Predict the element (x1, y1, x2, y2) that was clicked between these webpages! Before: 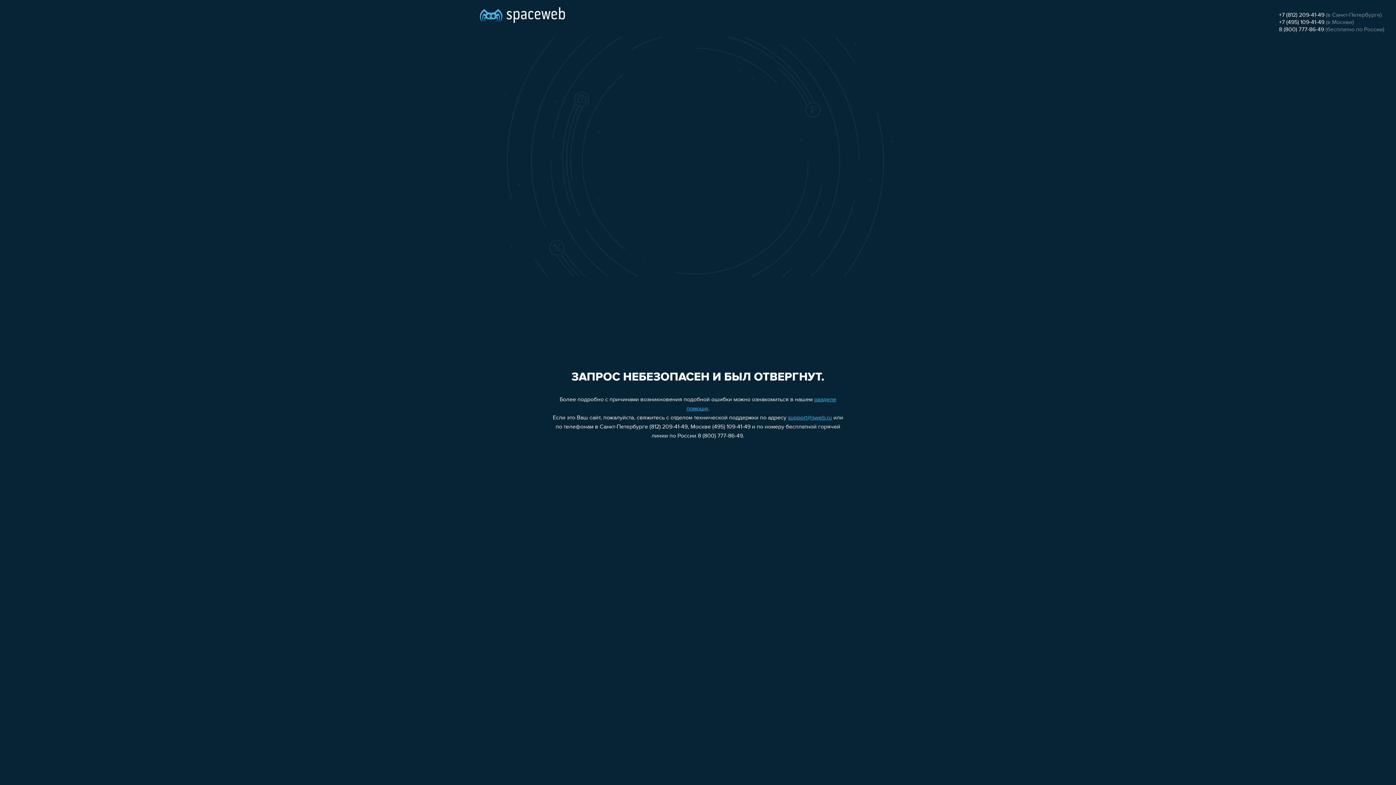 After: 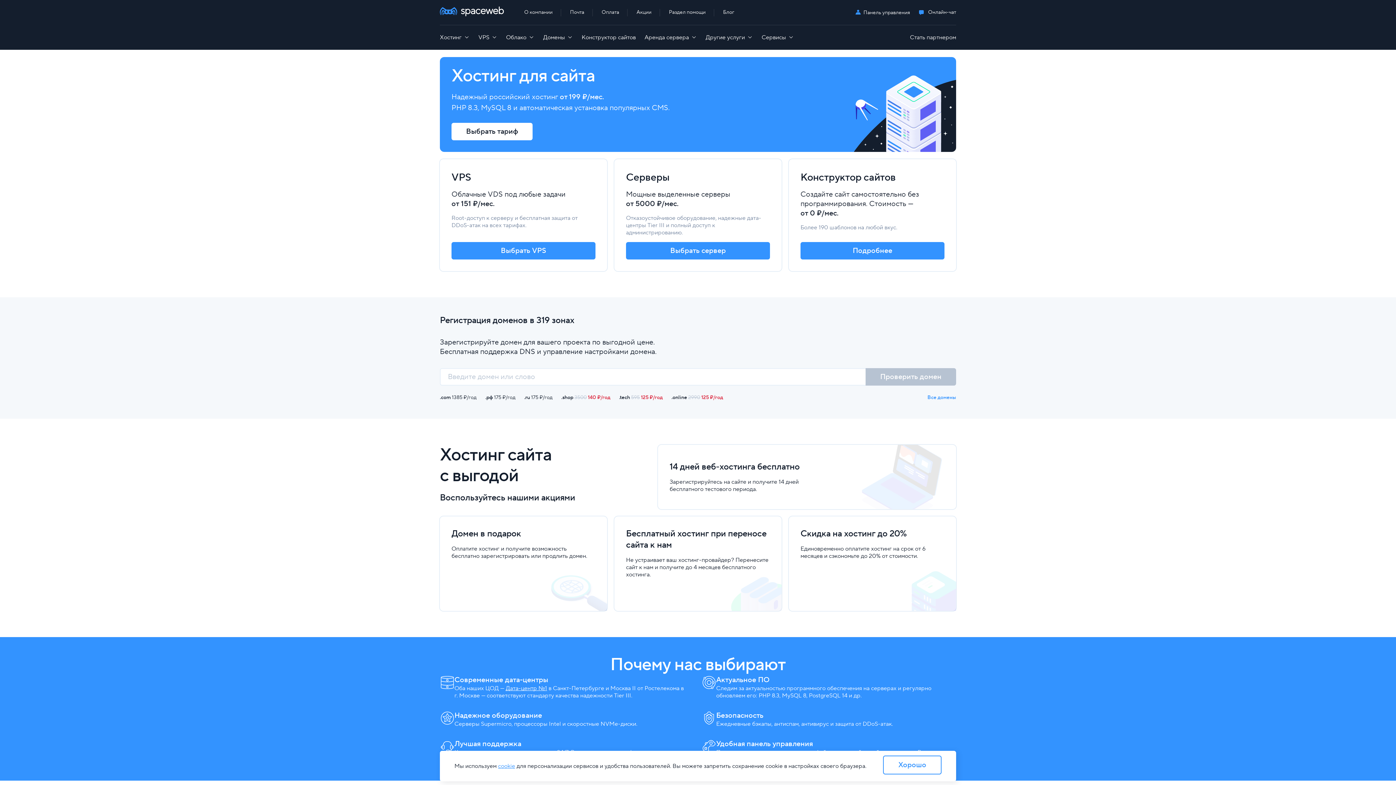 Action: bbox: (480, 0, 565, 25)